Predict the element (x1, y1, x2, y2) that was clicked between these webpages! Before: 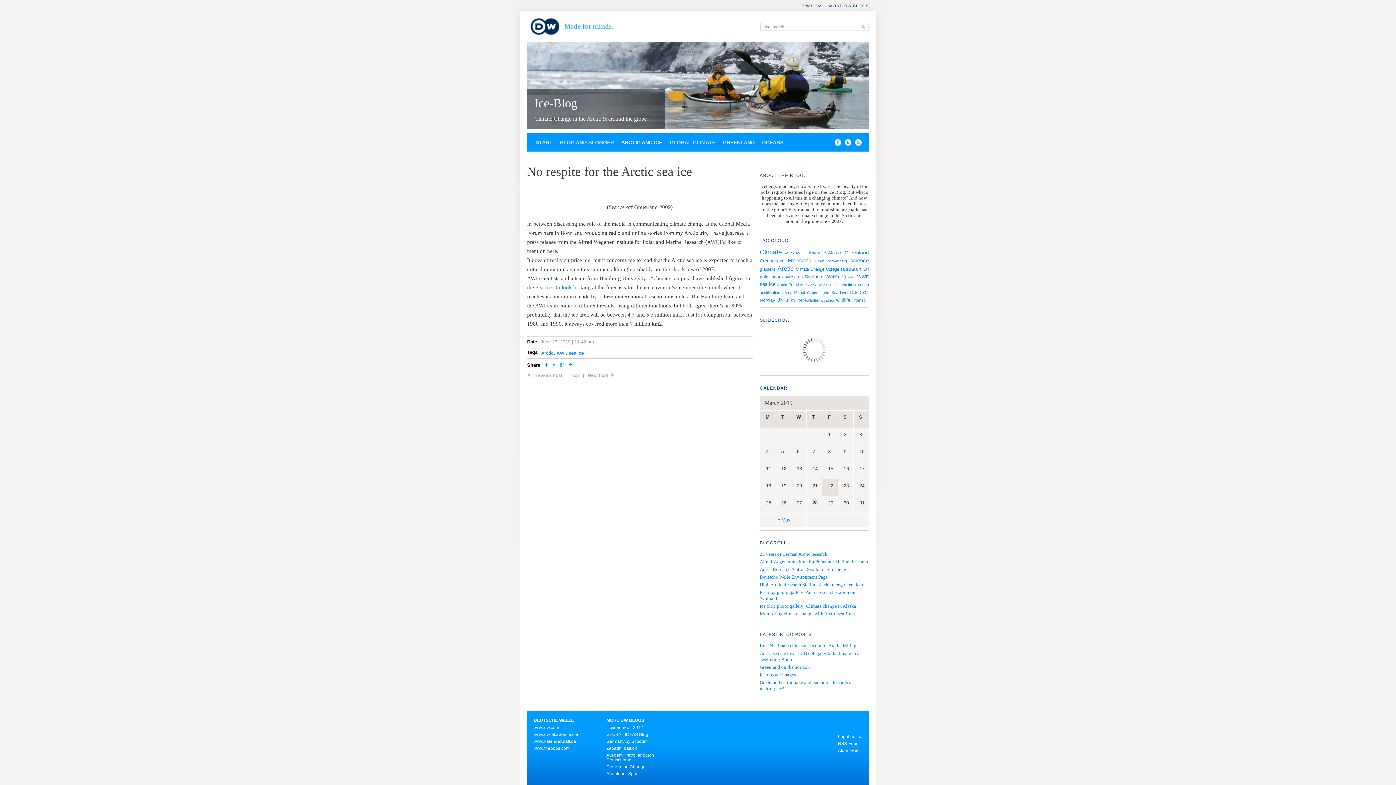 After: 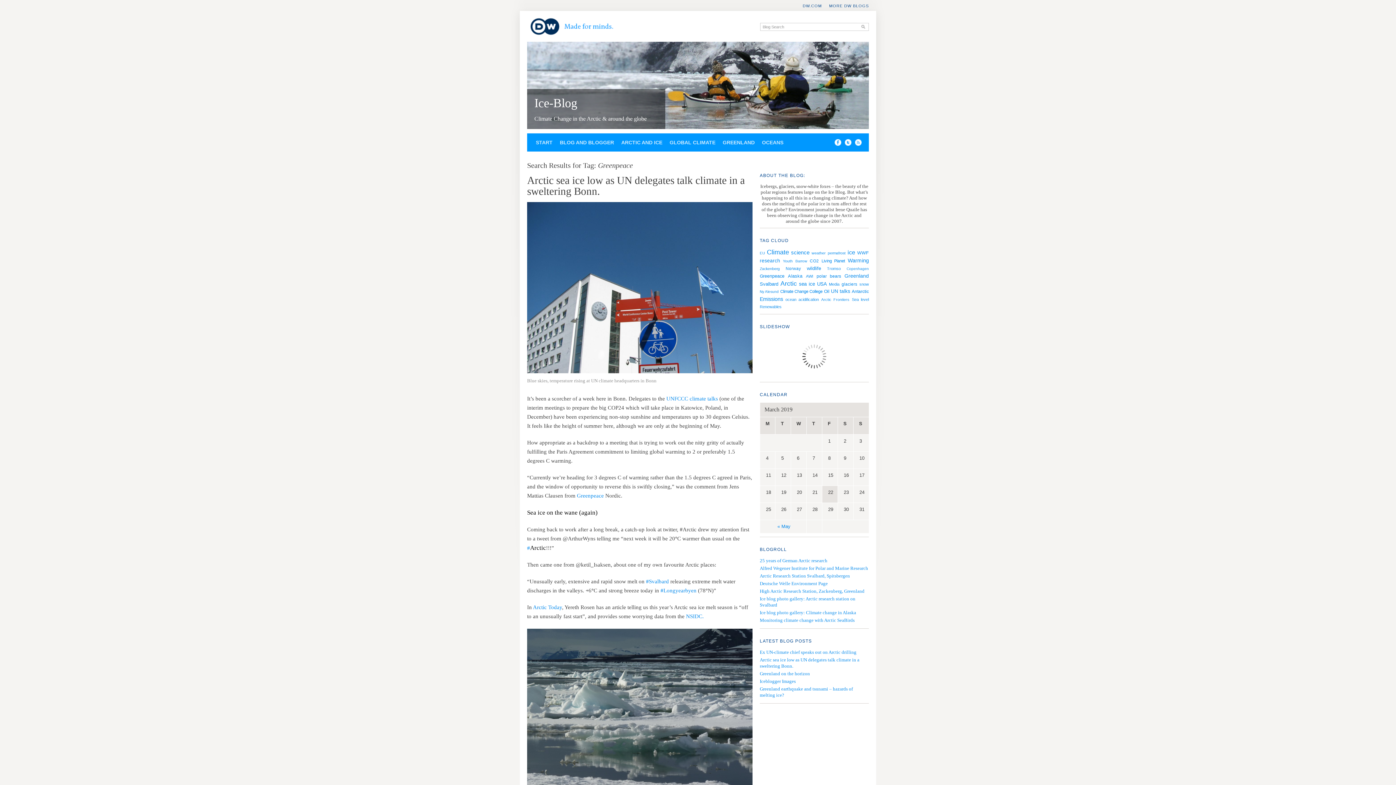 Action: bbox: (760, 258, 784, 263) label: Greenpeace